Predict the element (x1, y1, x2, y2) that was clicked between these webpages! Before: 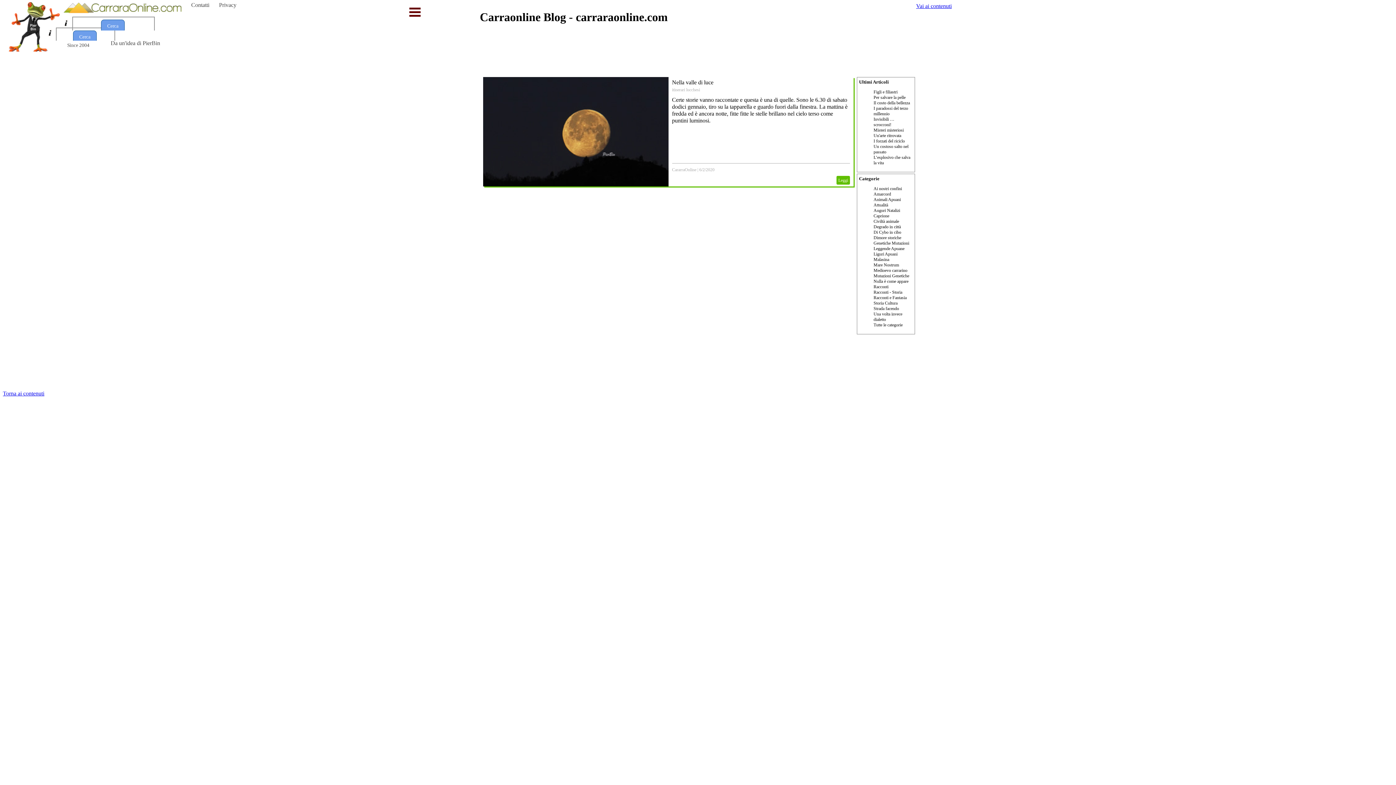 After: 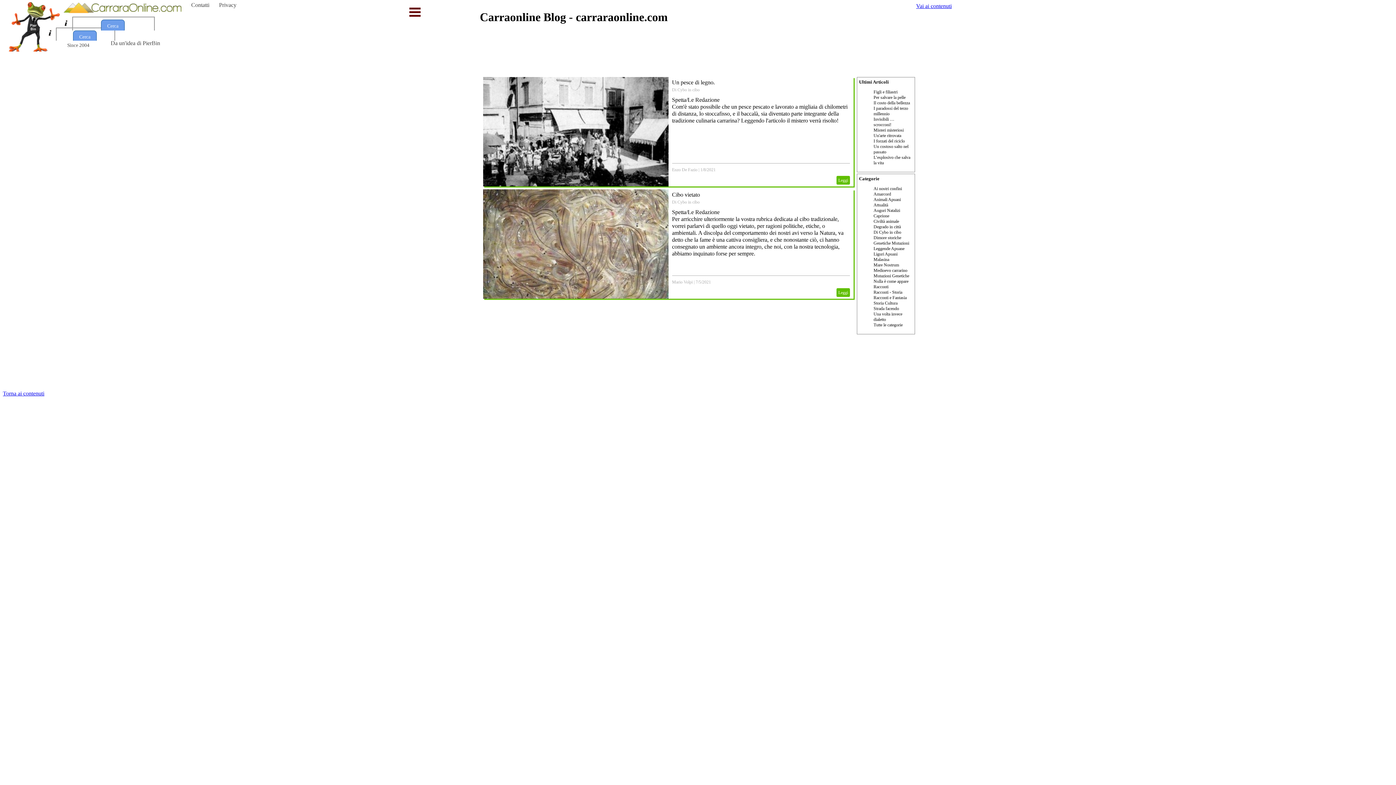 Action: bbox: (873, 229, 901, 234) label: Di Cybo in cibo